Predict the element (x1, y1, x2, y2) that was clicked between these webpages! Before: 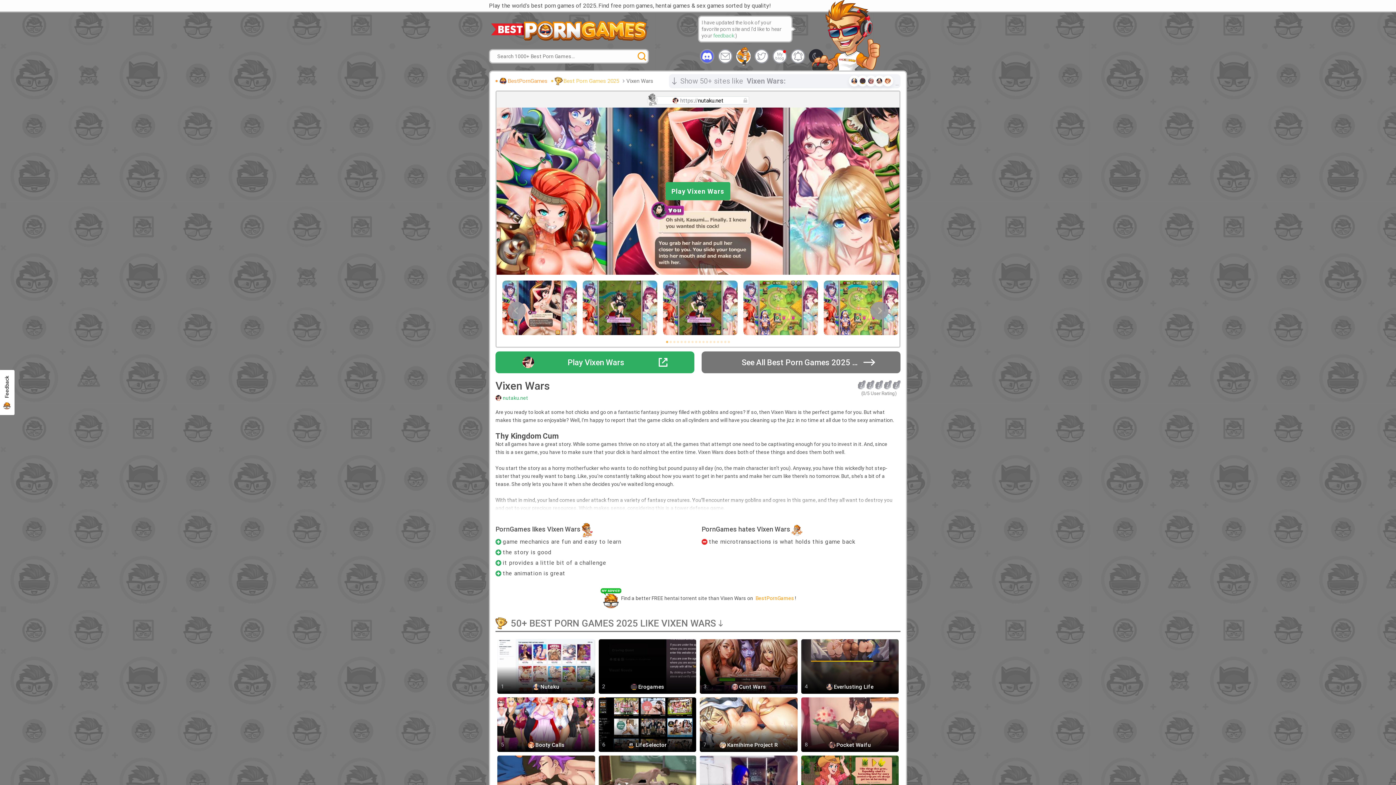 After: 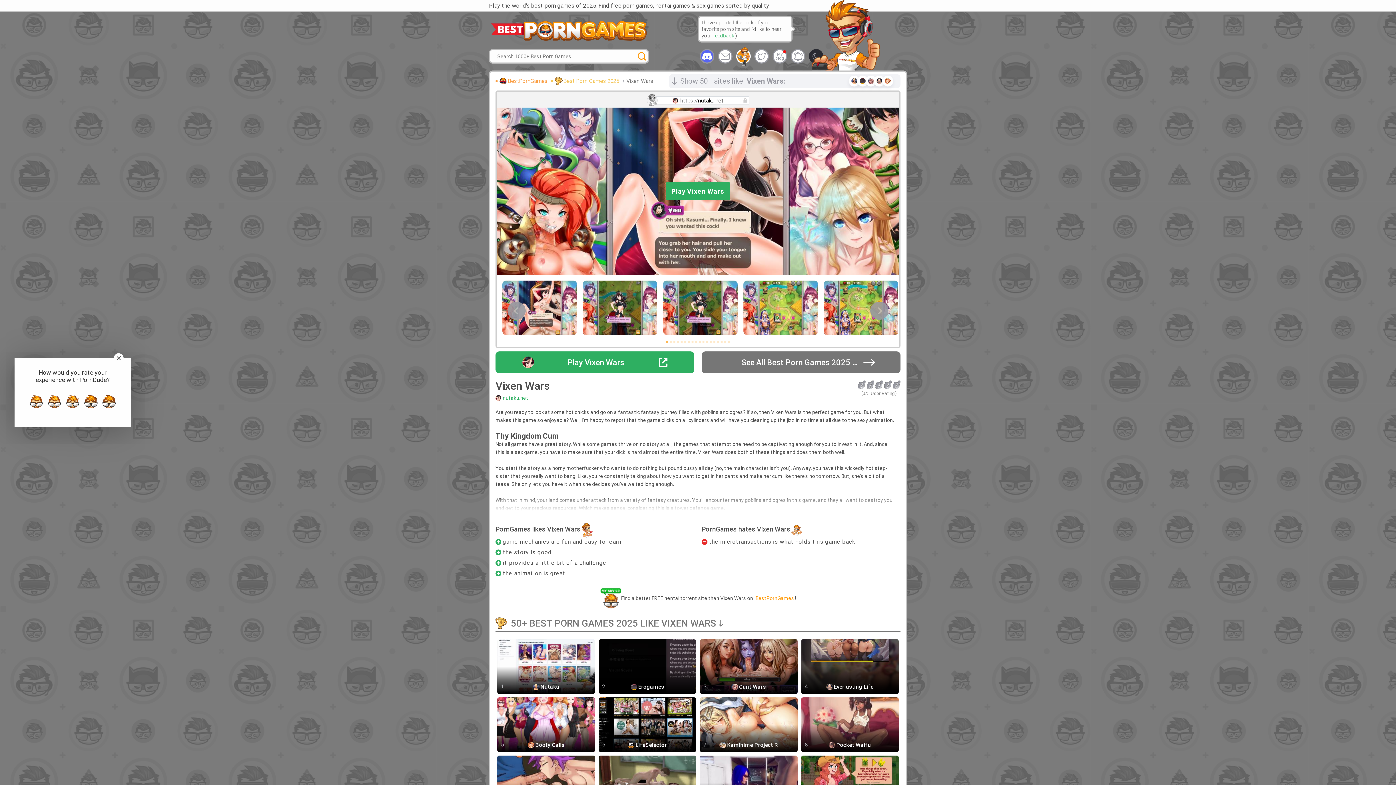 Action: bbox: (0, 370, 14, 415) label: Feedback